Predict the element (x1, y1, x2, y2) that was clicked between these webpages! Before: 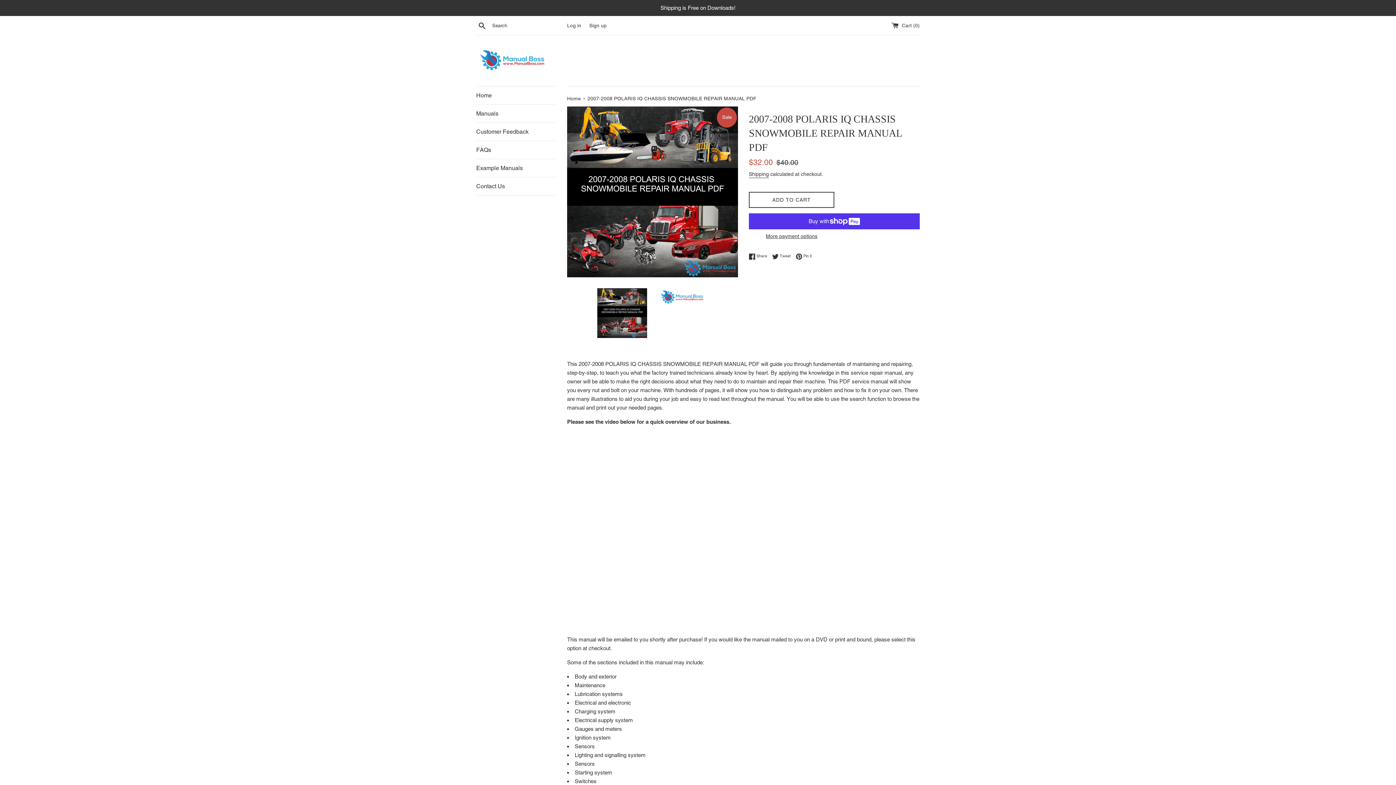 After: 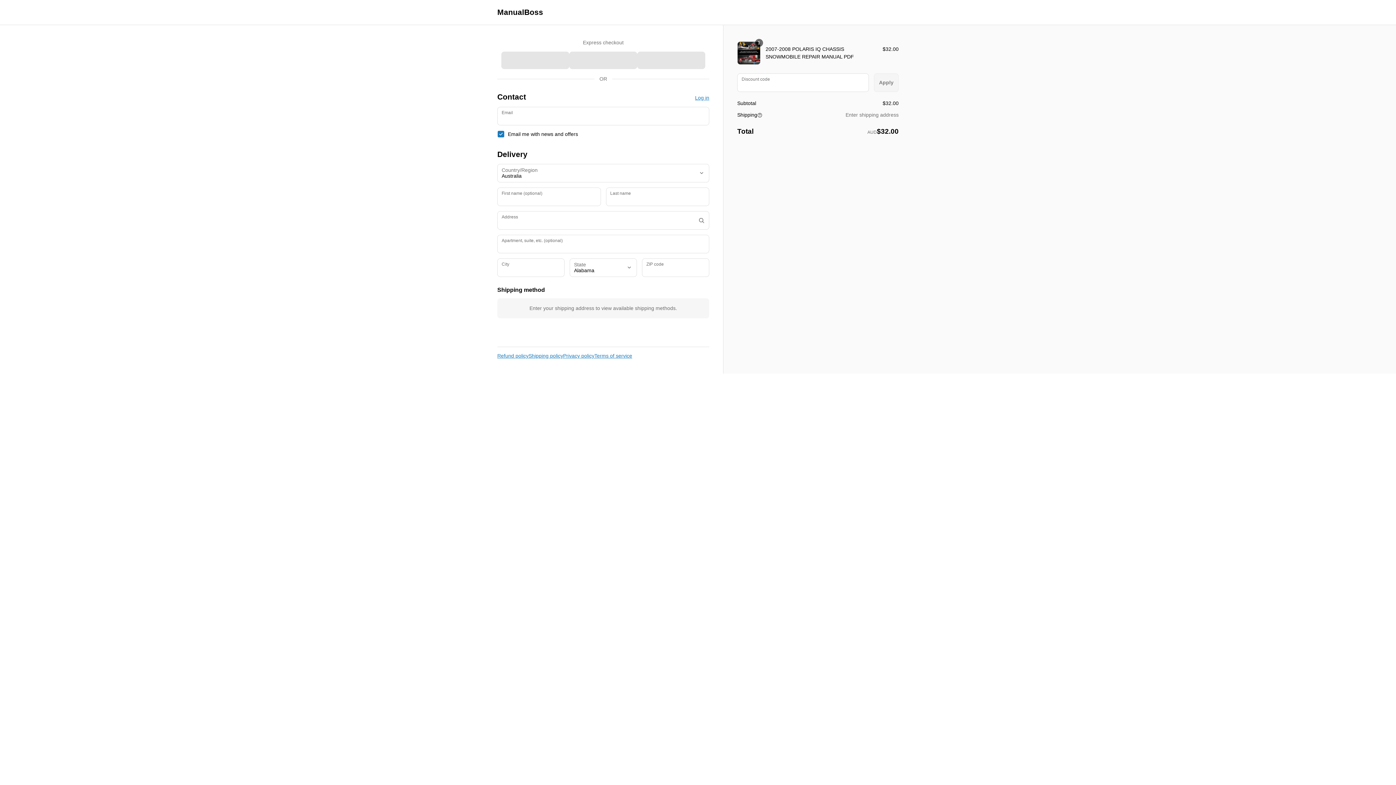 Action: label: More payment options bbox: (749, 232, 834, 240)